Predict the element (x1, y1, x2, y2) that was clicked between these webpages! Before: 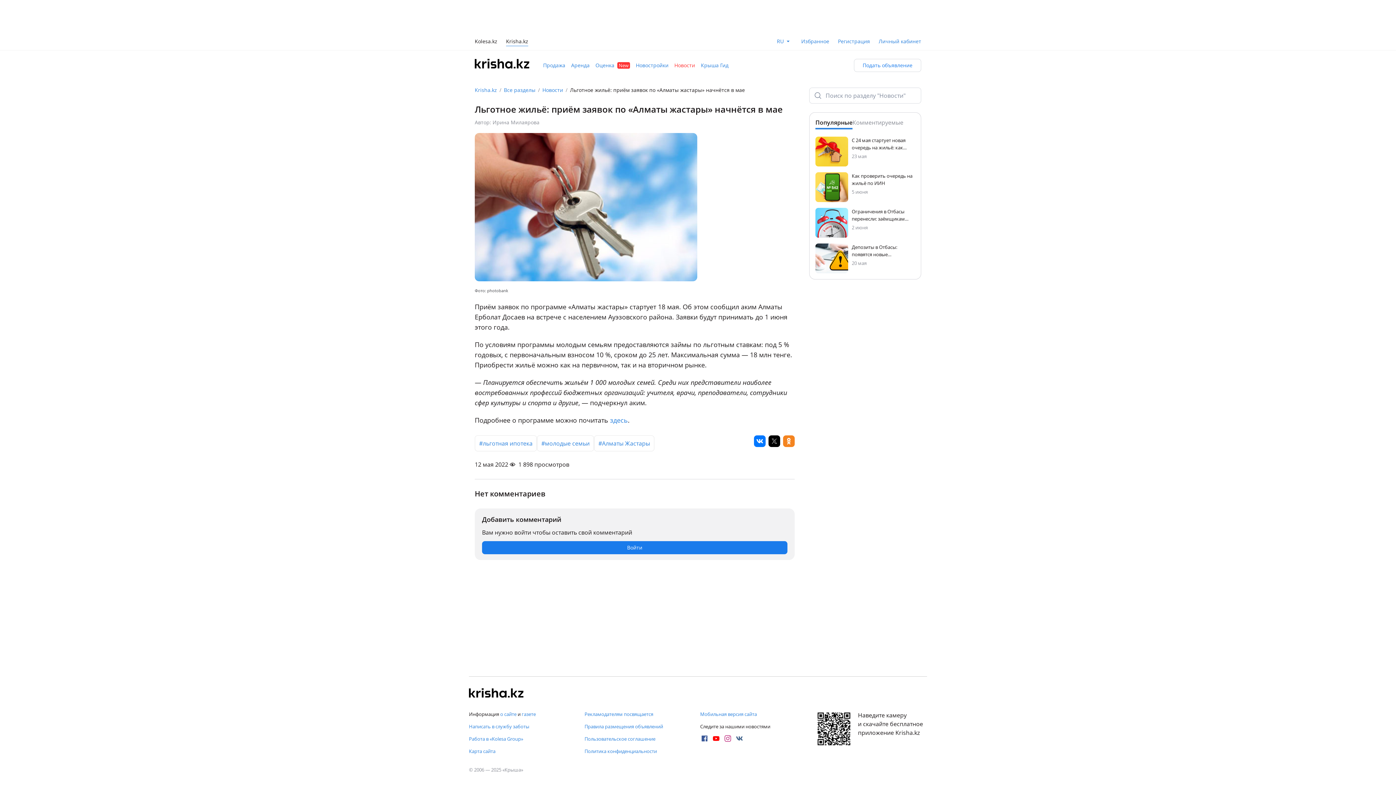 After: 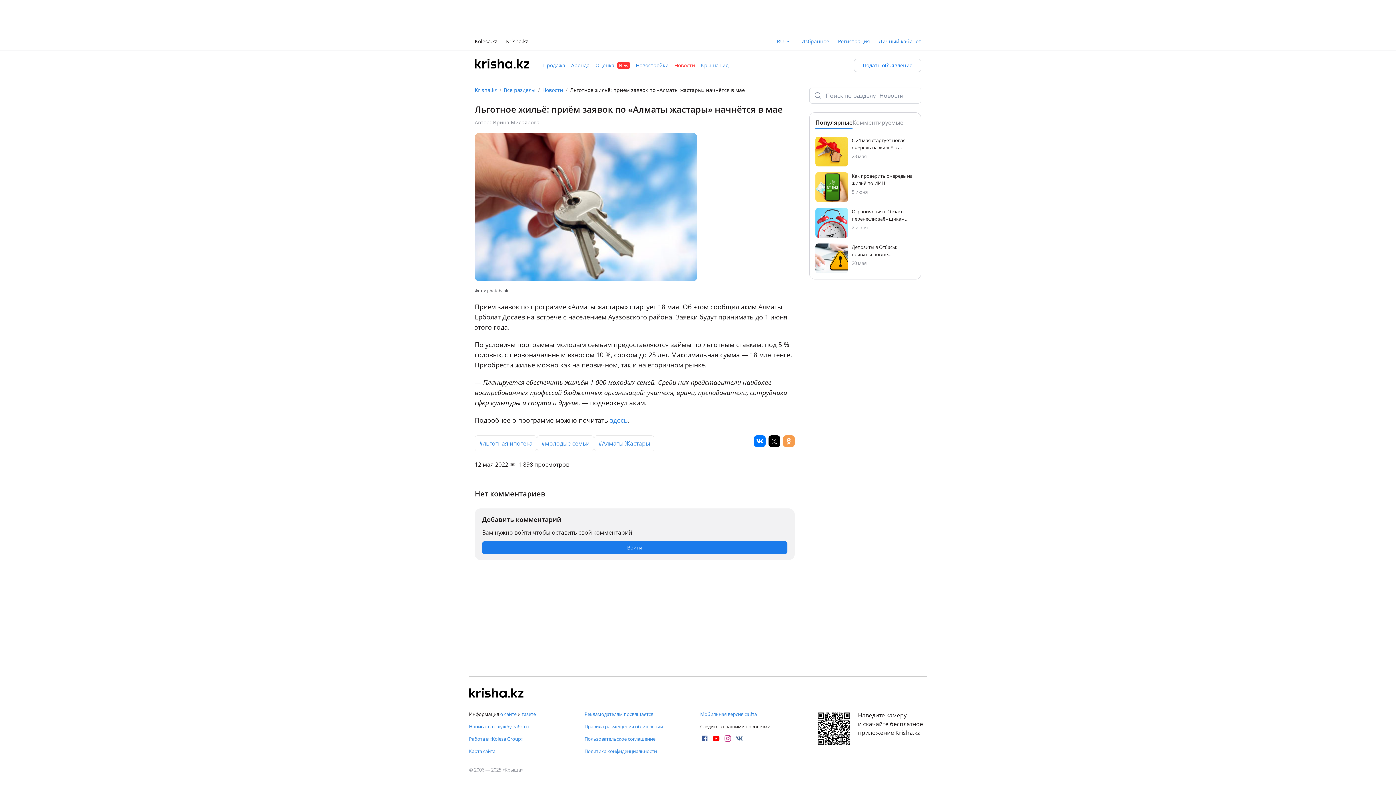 Action: bbox: (783, 435, 794, 447)